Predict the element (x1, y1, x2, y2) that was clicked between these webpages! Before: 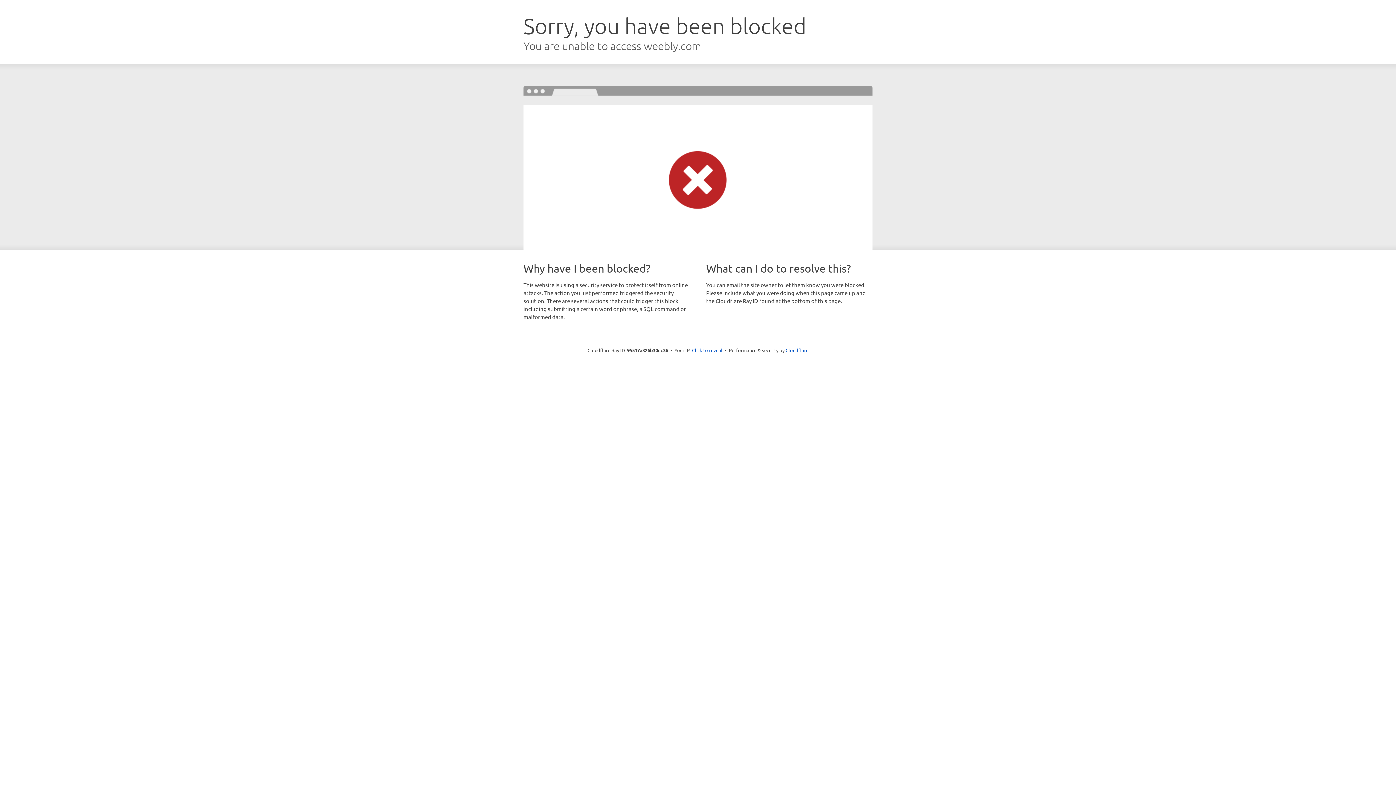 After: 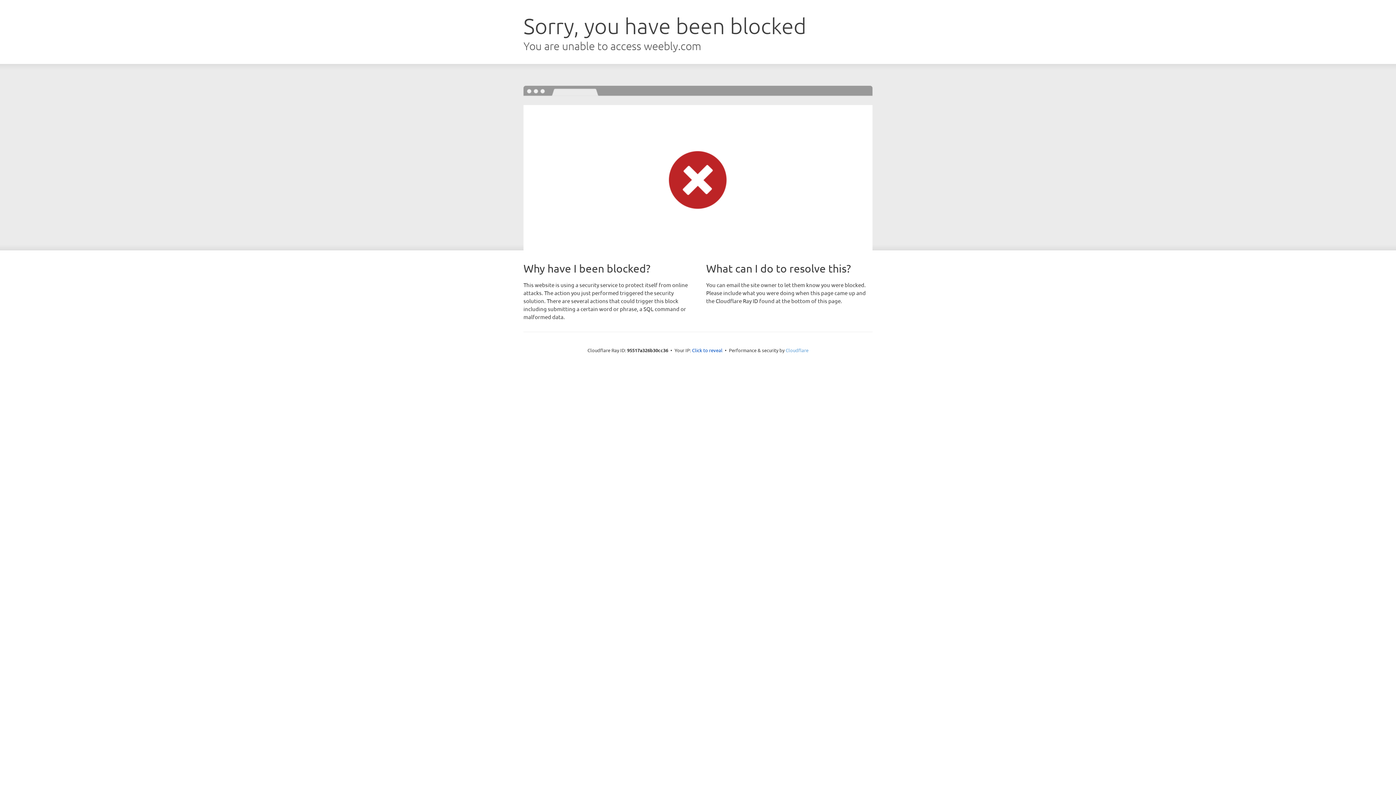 Action: label: Cloudflare bbox: (785, 347, 808, 353)